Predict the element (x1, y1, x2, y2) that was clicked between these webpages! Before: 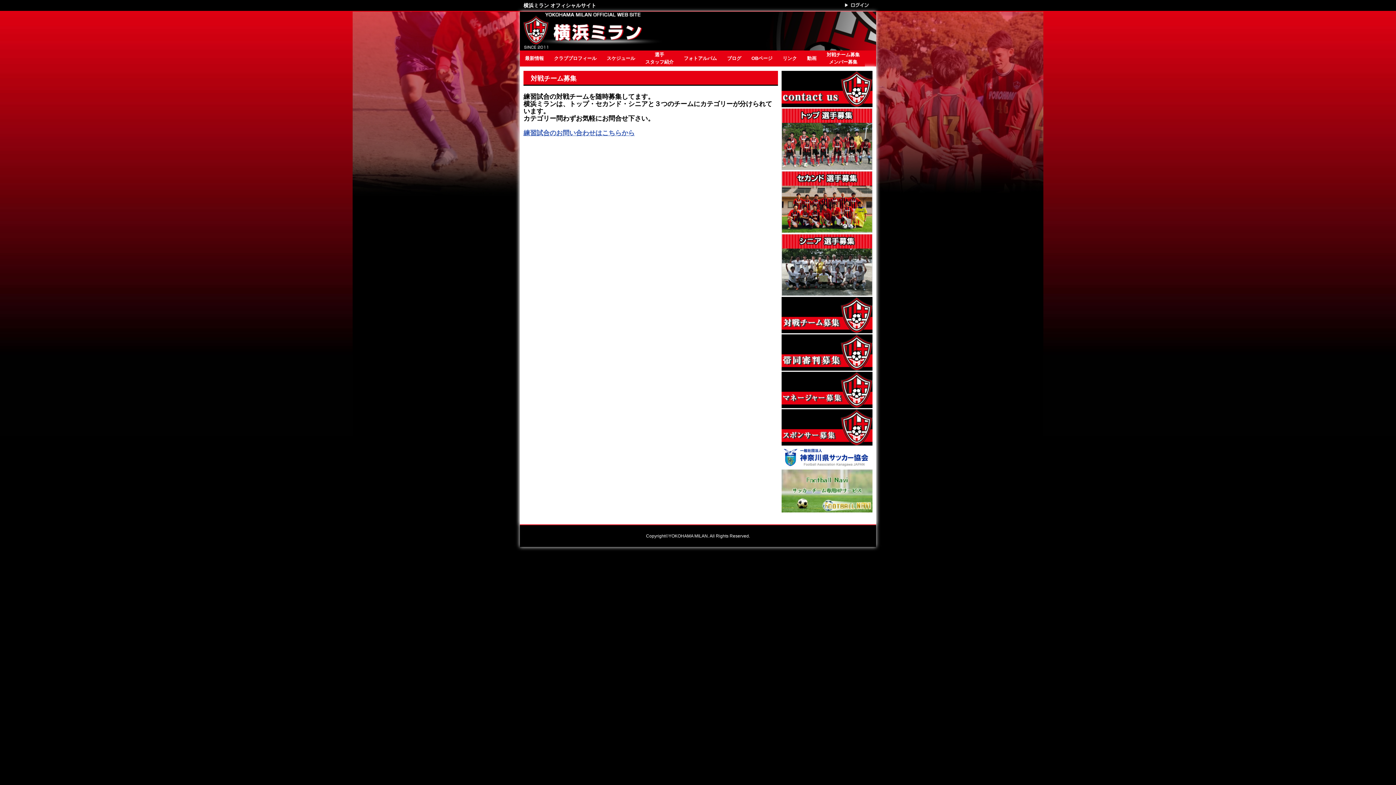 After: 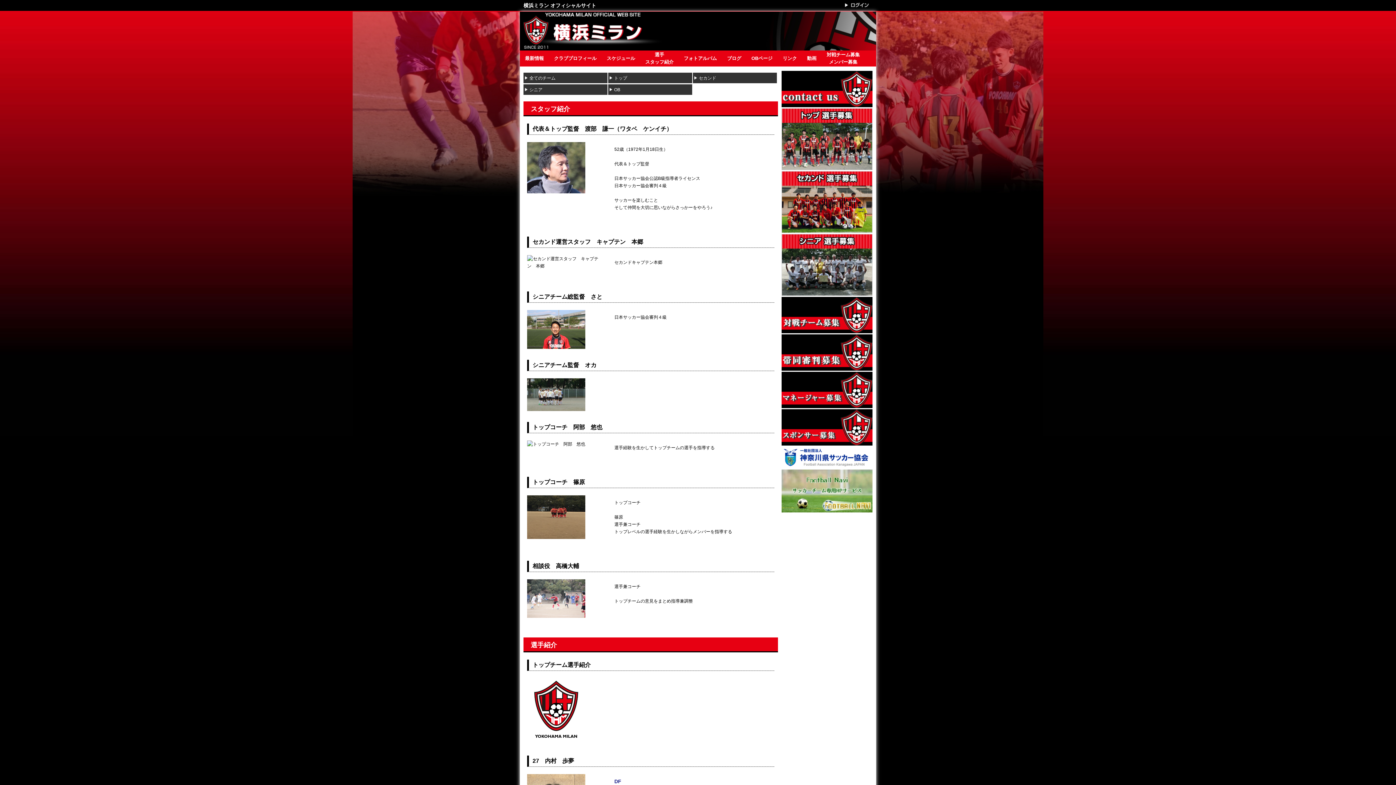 Action: bbox: (640, 50, 678, 66) label: 選手
スタッフ紹介